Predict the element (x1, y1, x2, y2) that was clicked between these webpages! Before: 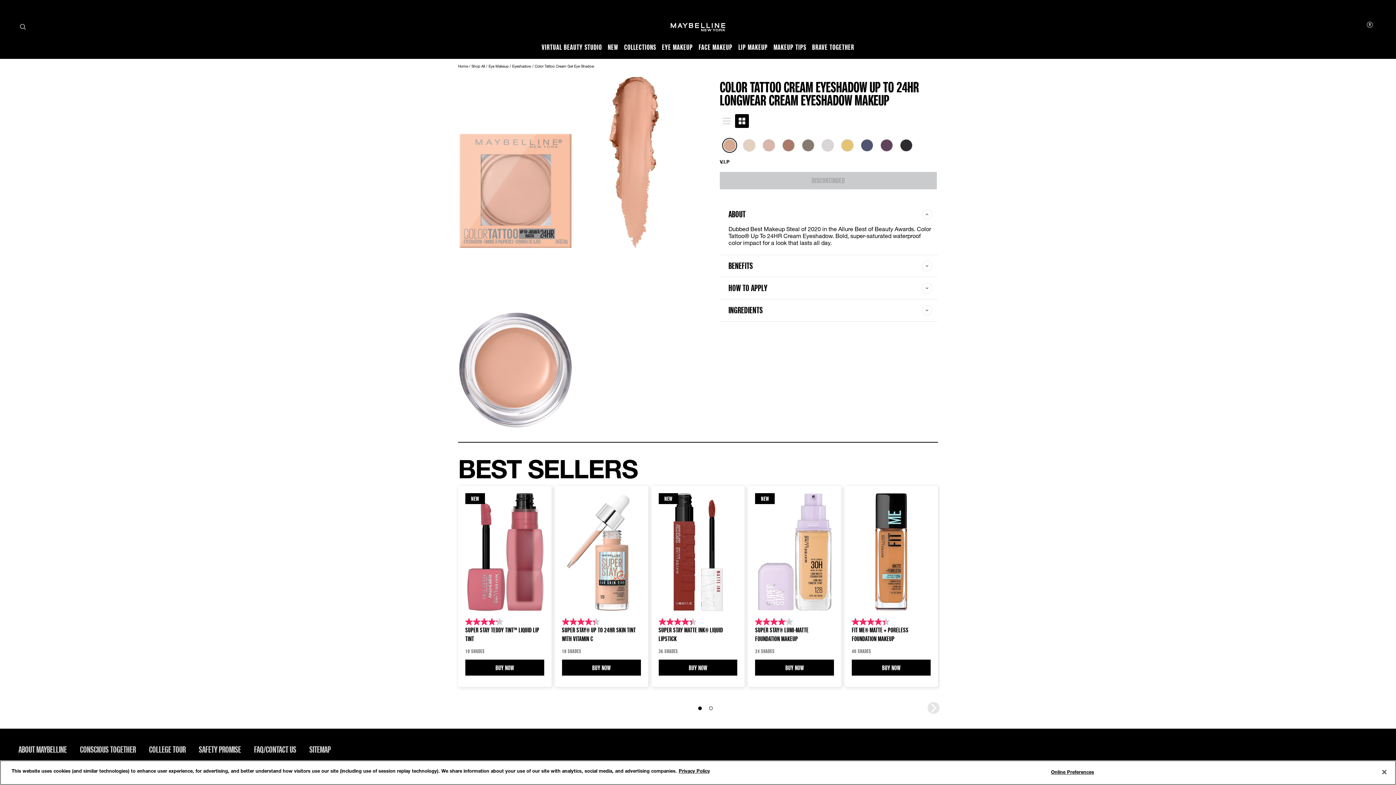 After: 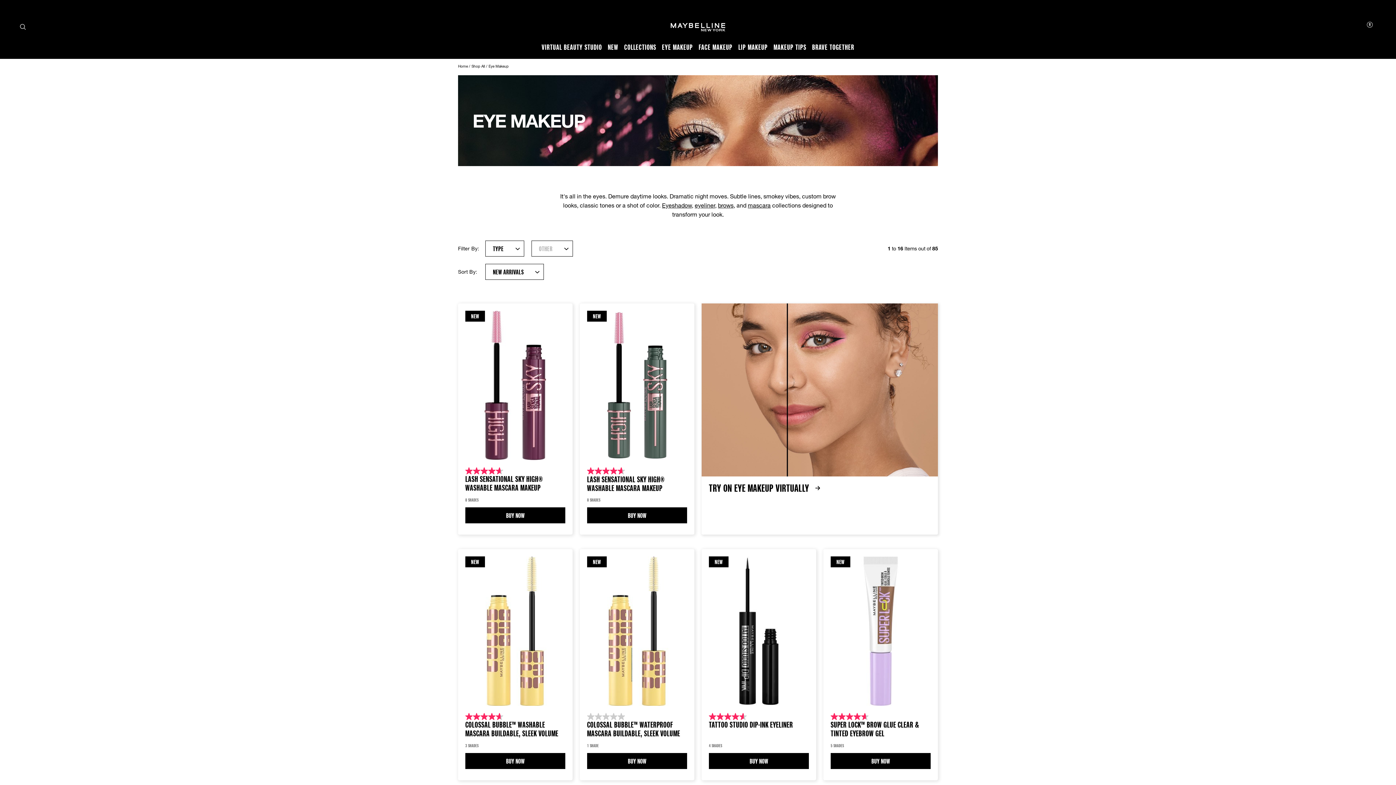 Action: bbox: (488, 64, 509, 68) label: Eye Makeup 